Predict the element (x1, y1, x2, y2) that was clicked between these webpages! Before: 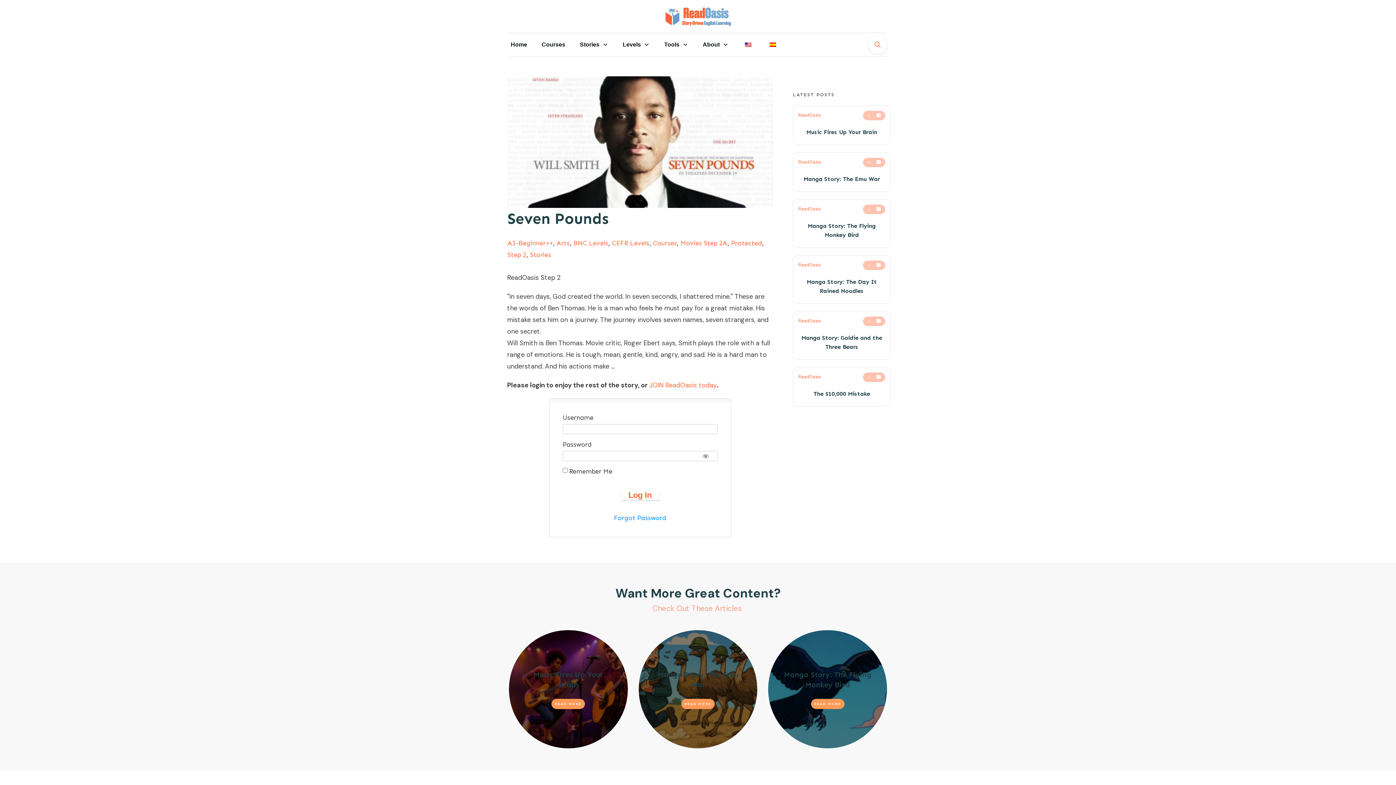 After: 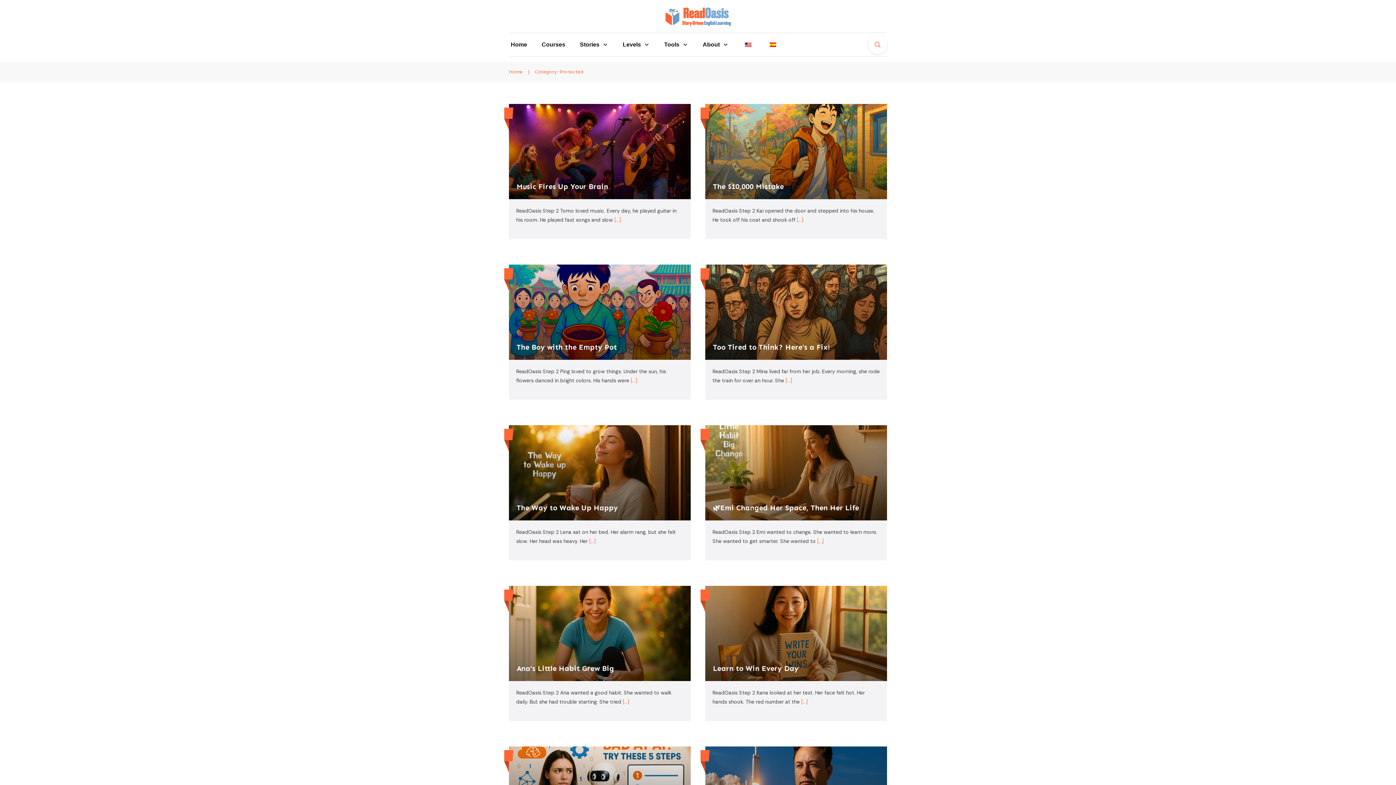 Action: label: Protected bbox: (731, 239, 762, 247)